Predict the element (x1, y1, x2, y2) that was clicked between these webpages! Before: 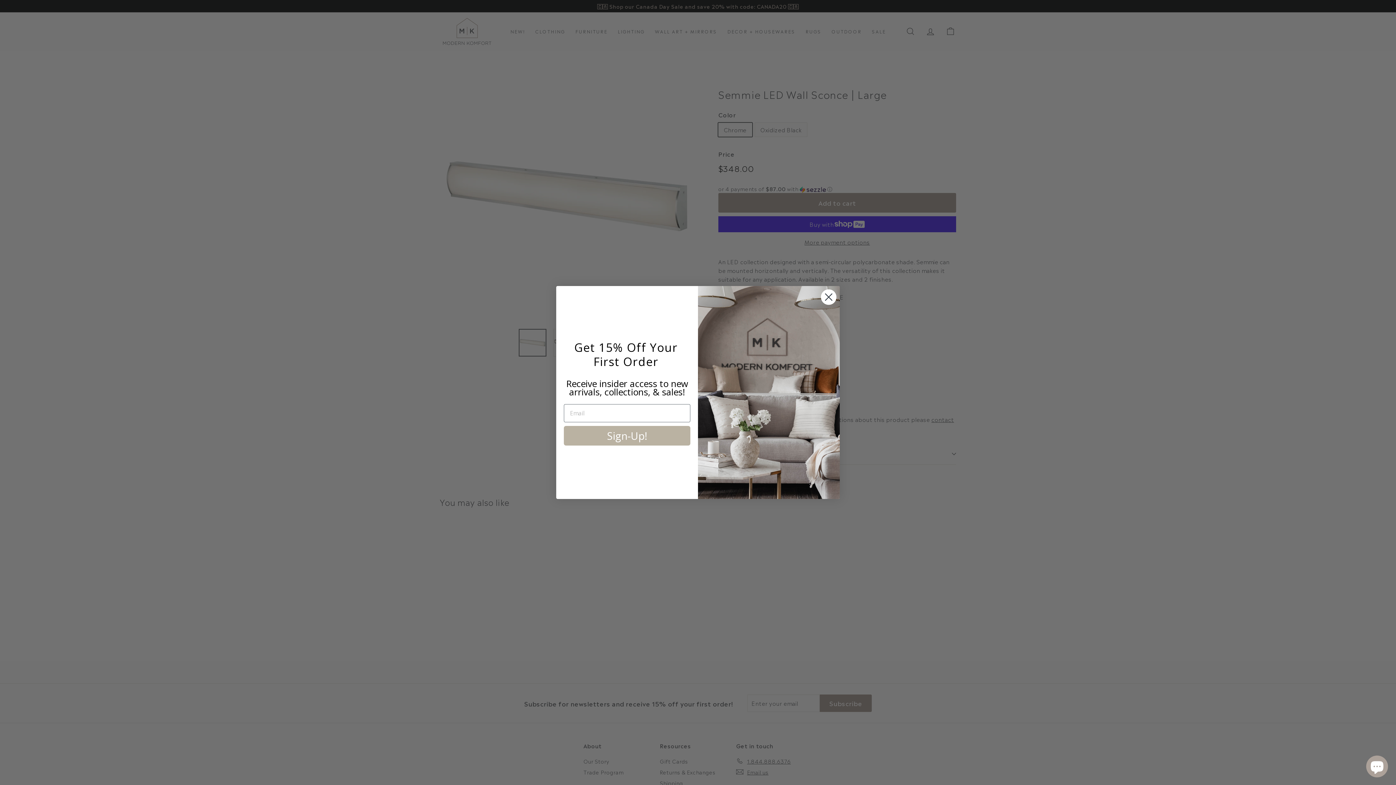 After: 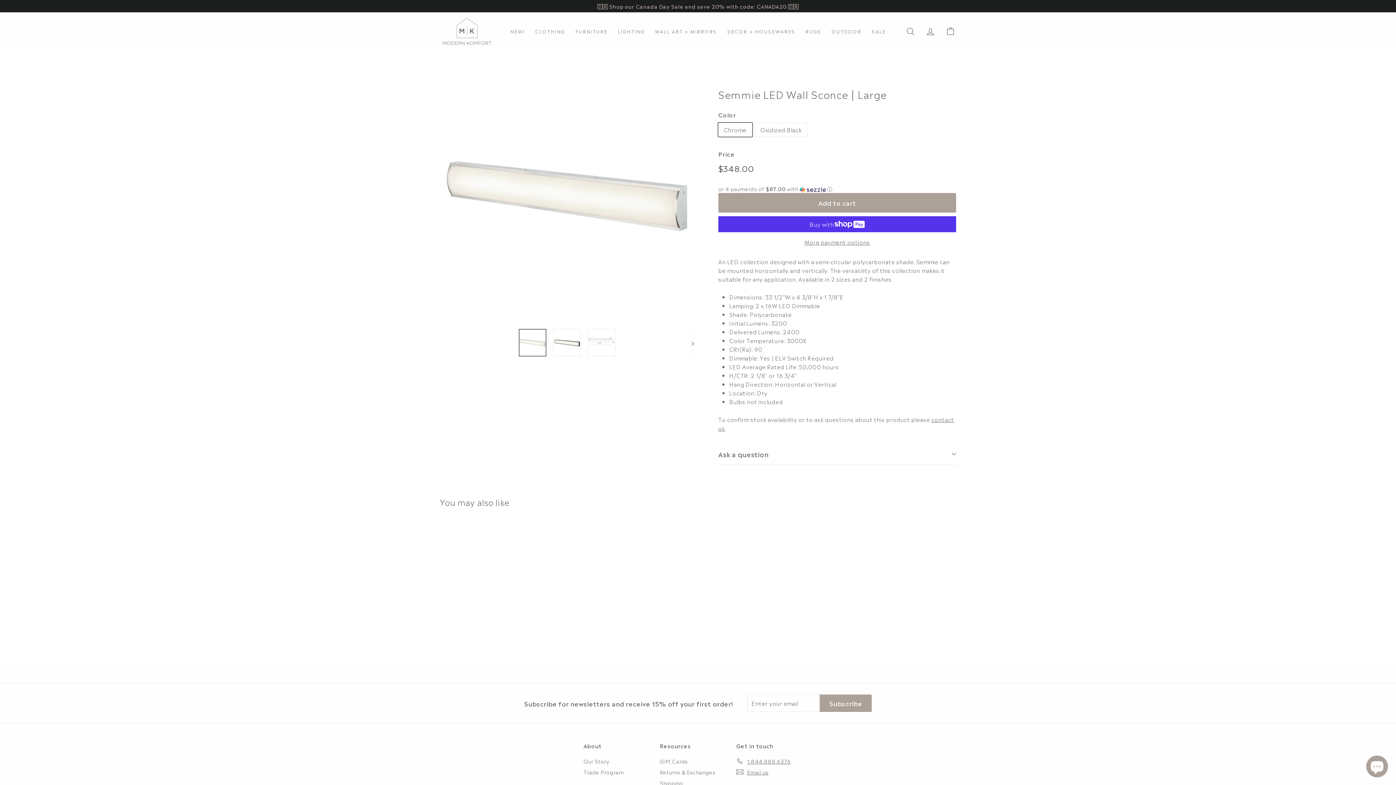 Action: bbox: (820, 289, 837, 305) label: Close dialog